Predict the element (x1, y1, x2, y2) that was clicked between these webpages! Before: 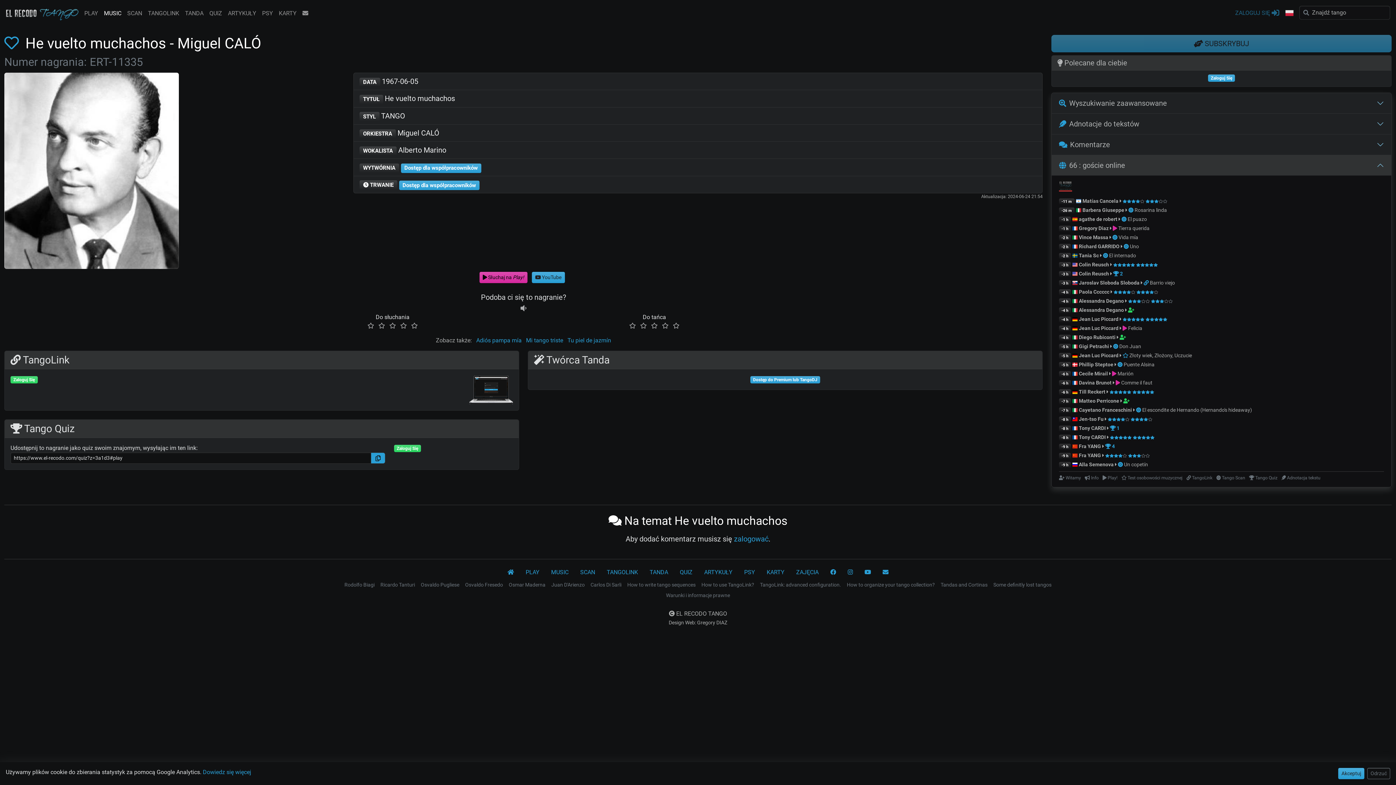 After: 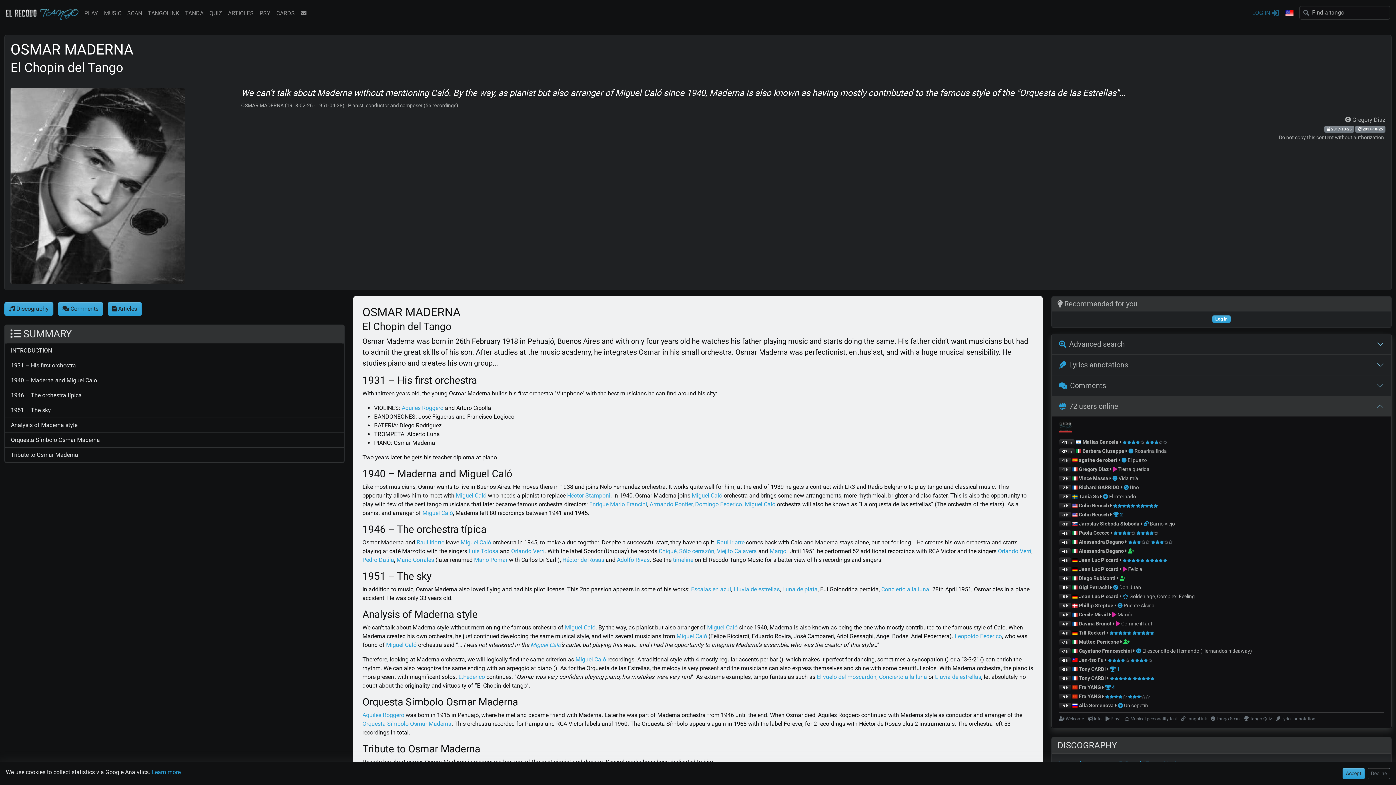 Action: bbox: (506, 580, 548, 590) label: Osmar Maderna